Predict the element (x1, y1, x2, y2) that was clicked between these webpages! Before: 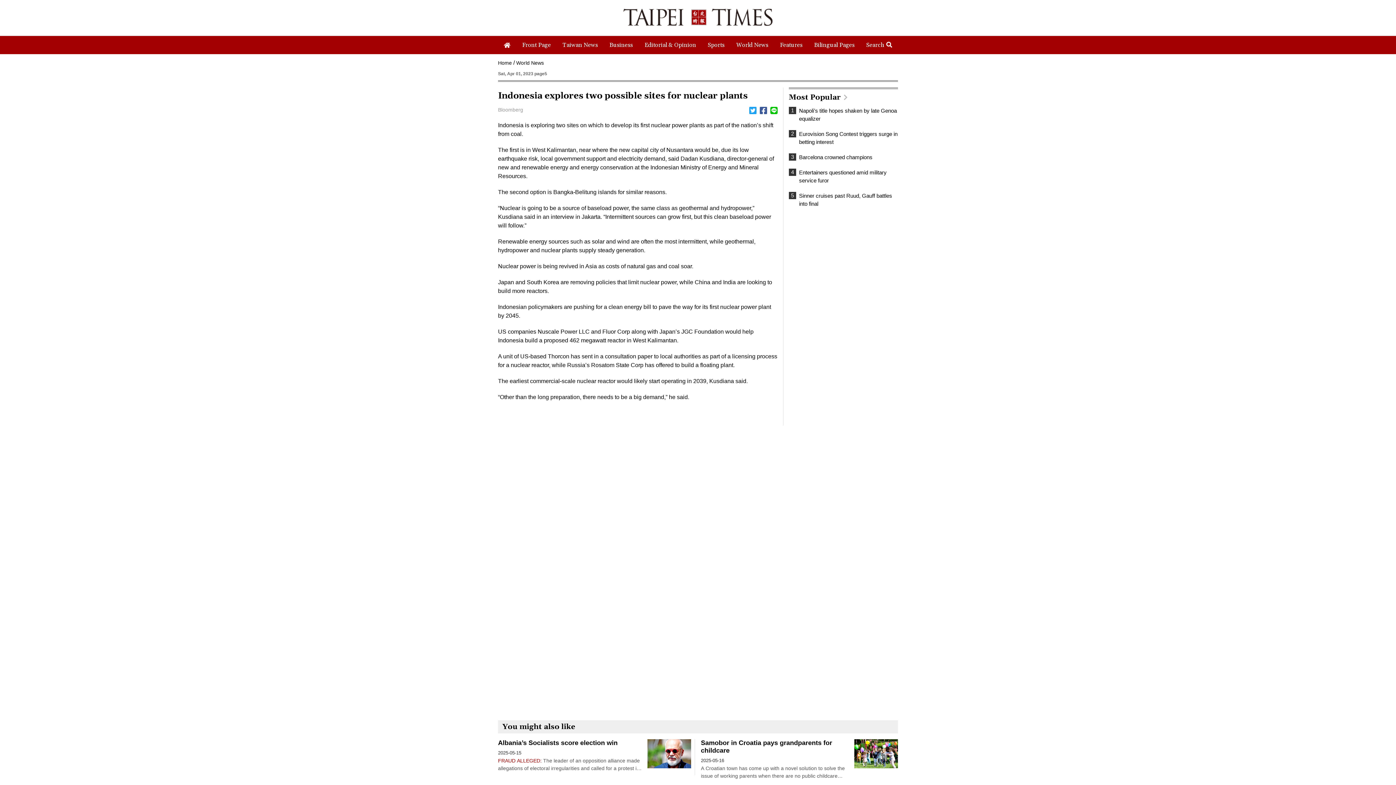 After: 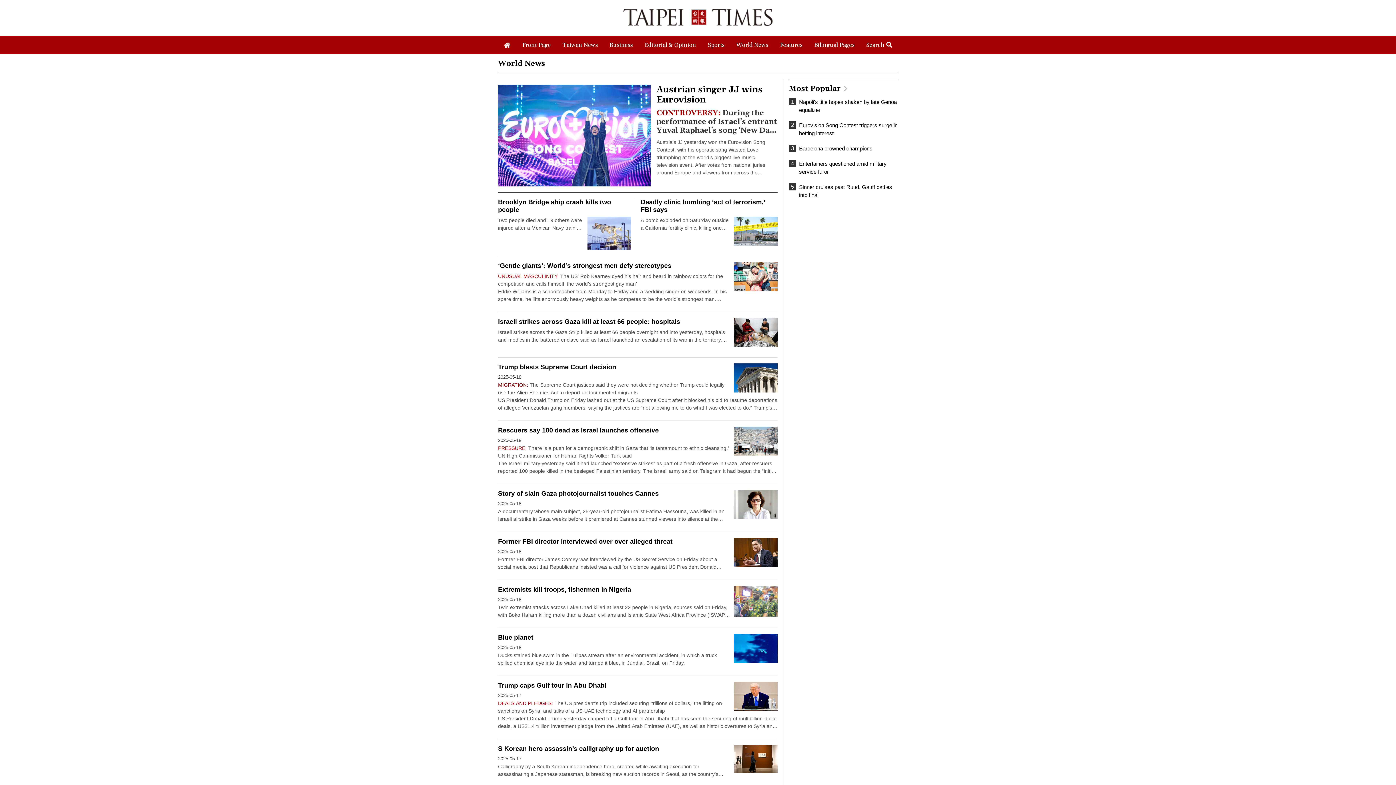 Action: bbox: (516, 60, 544, 65) label: World News